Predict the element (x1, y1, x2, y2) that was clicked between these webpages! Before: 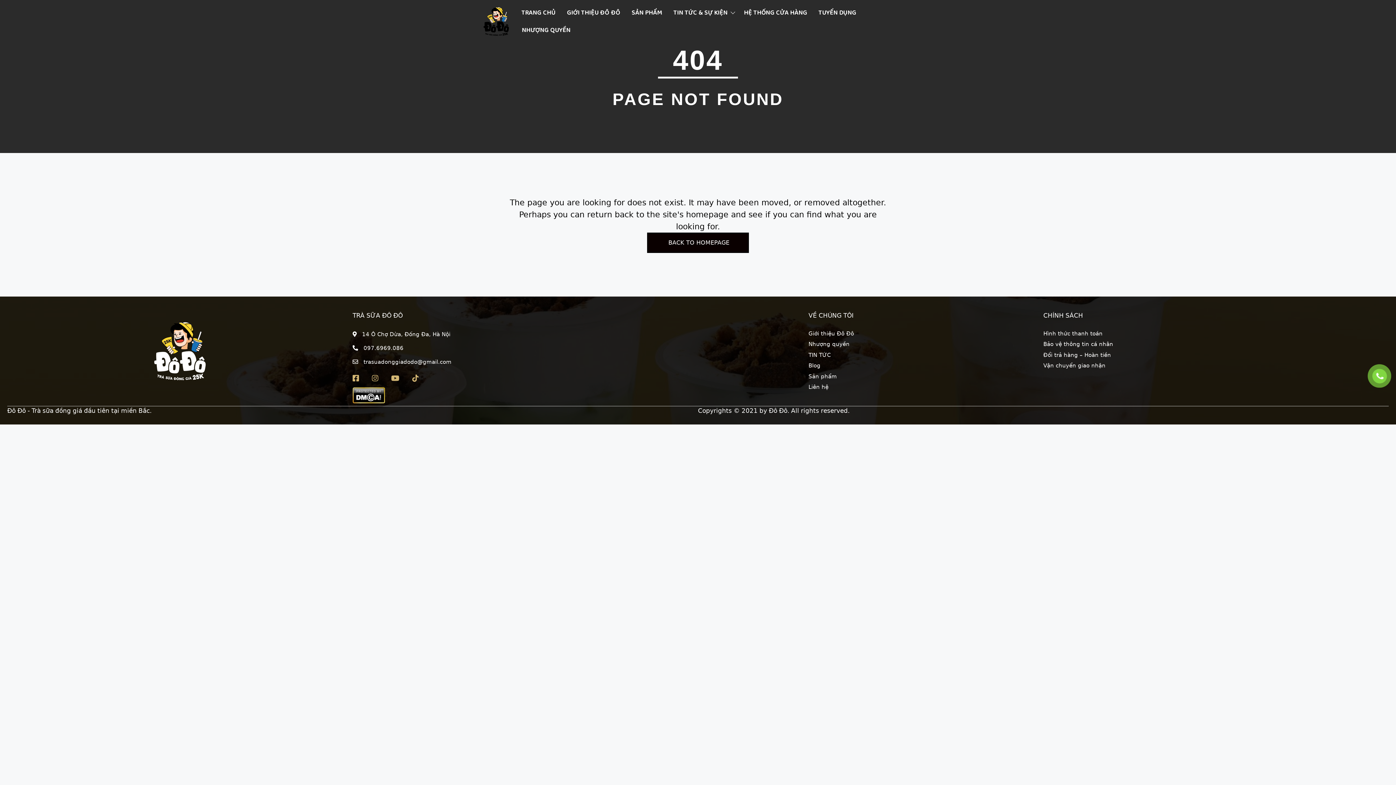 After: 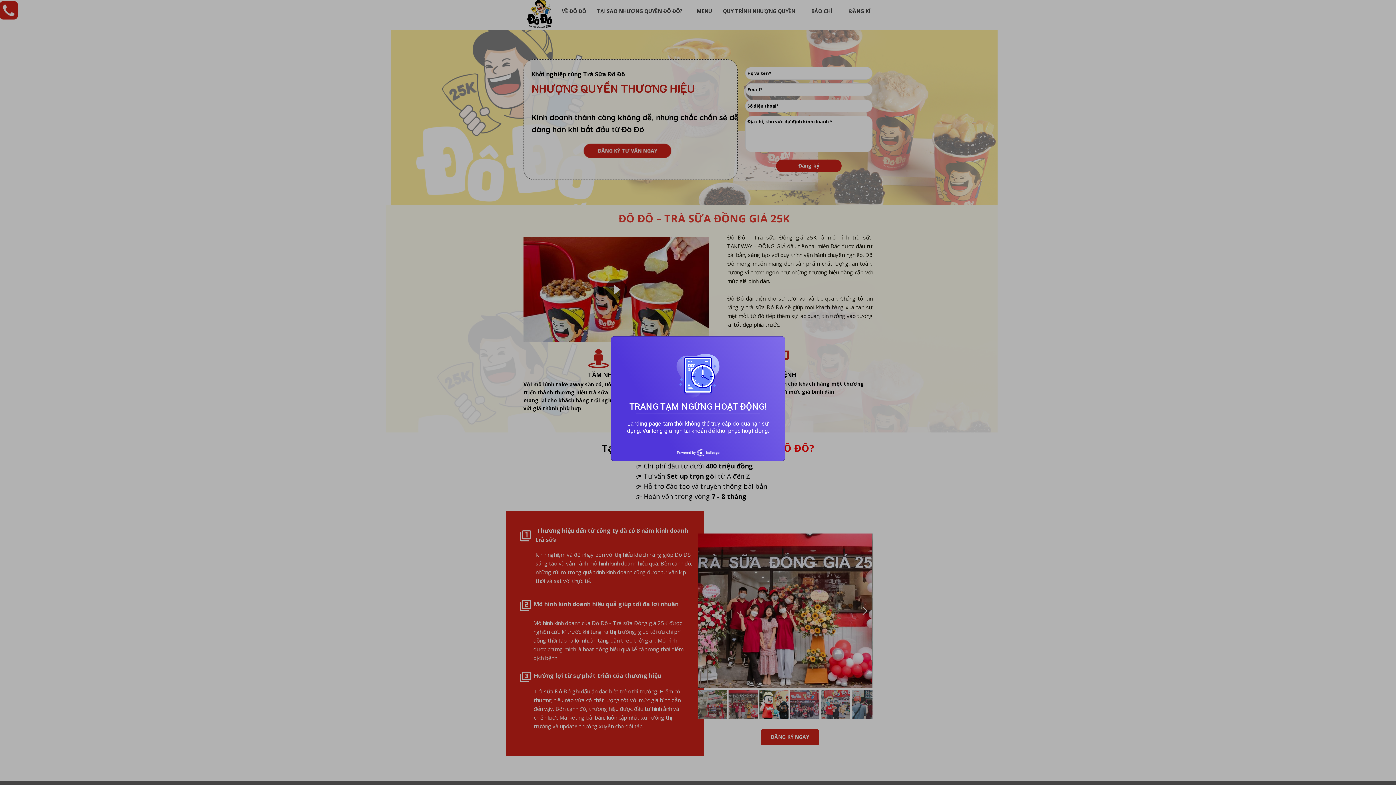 Action: bbox: (516, 21, 576, 38) label: NHƯỢNG QUYỀN